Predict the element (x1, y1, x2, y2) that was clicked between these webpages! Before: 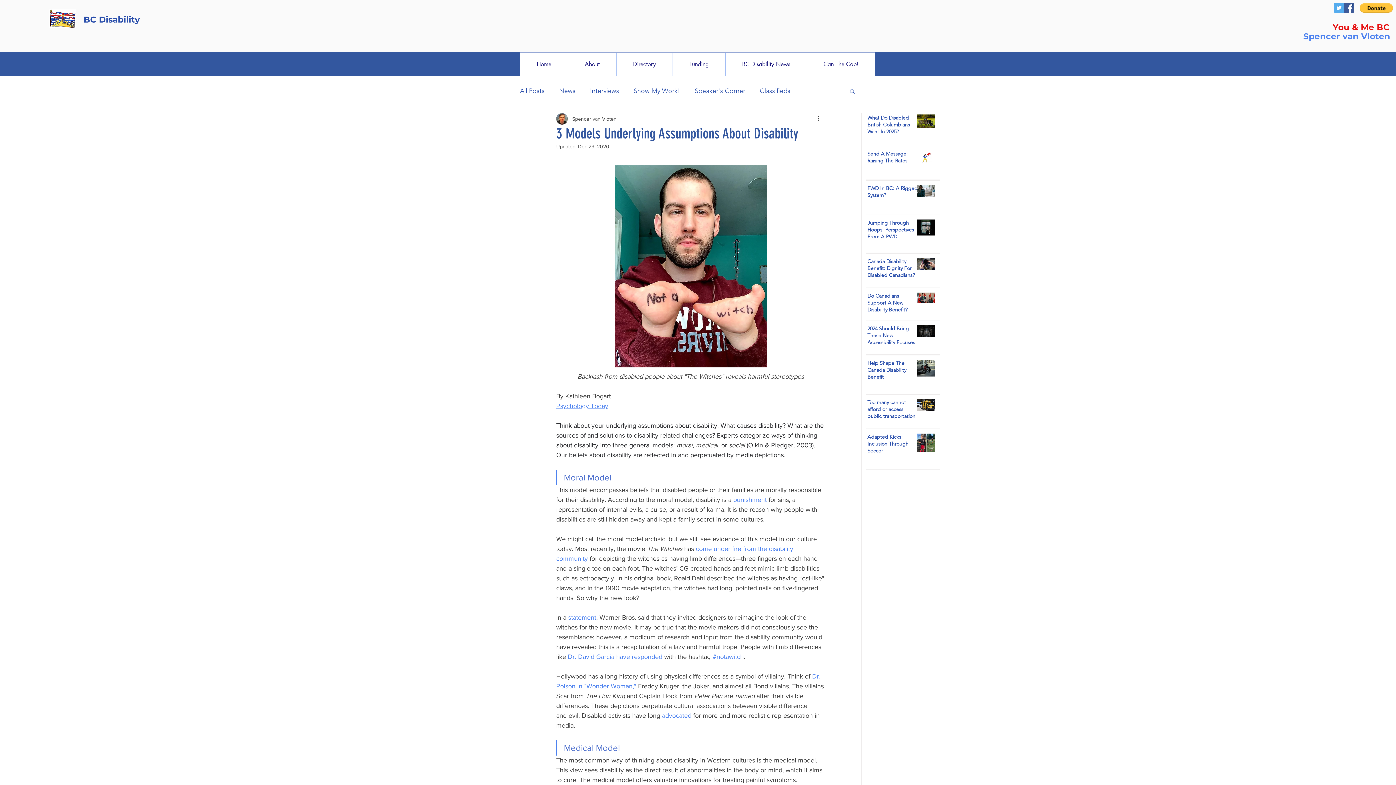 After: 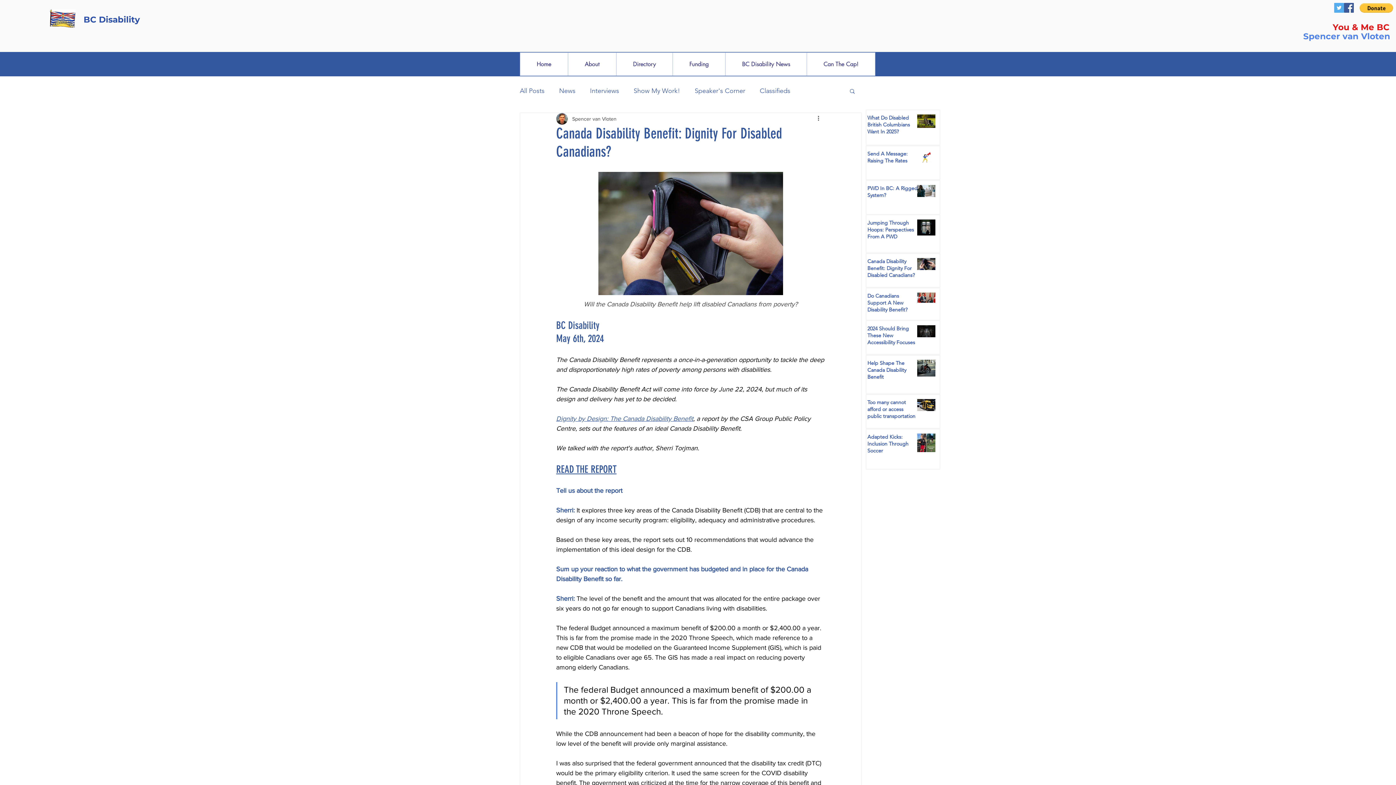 Action: label: Canada Disability Benefit: Dignity For Disabled Canadians? bbox: (867, 258, 918, 281)